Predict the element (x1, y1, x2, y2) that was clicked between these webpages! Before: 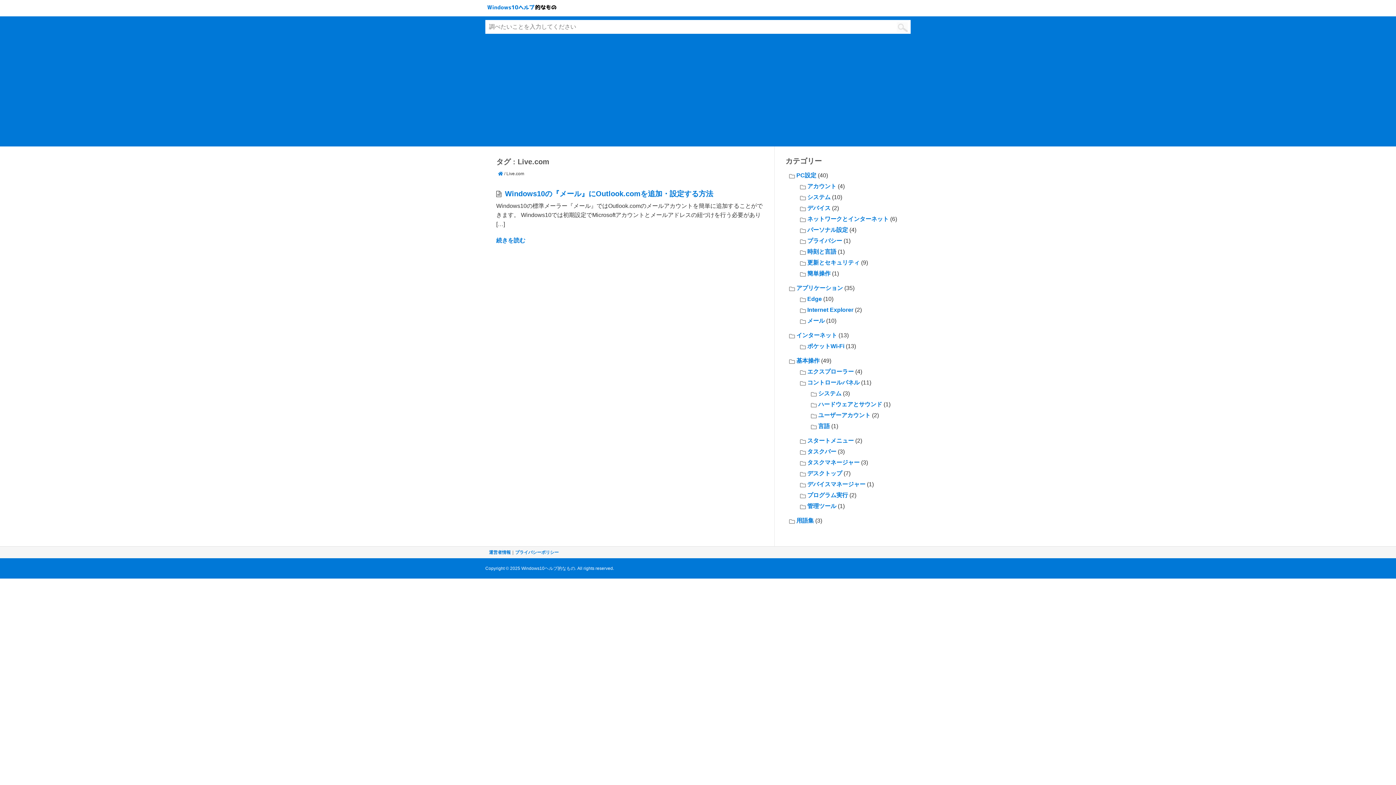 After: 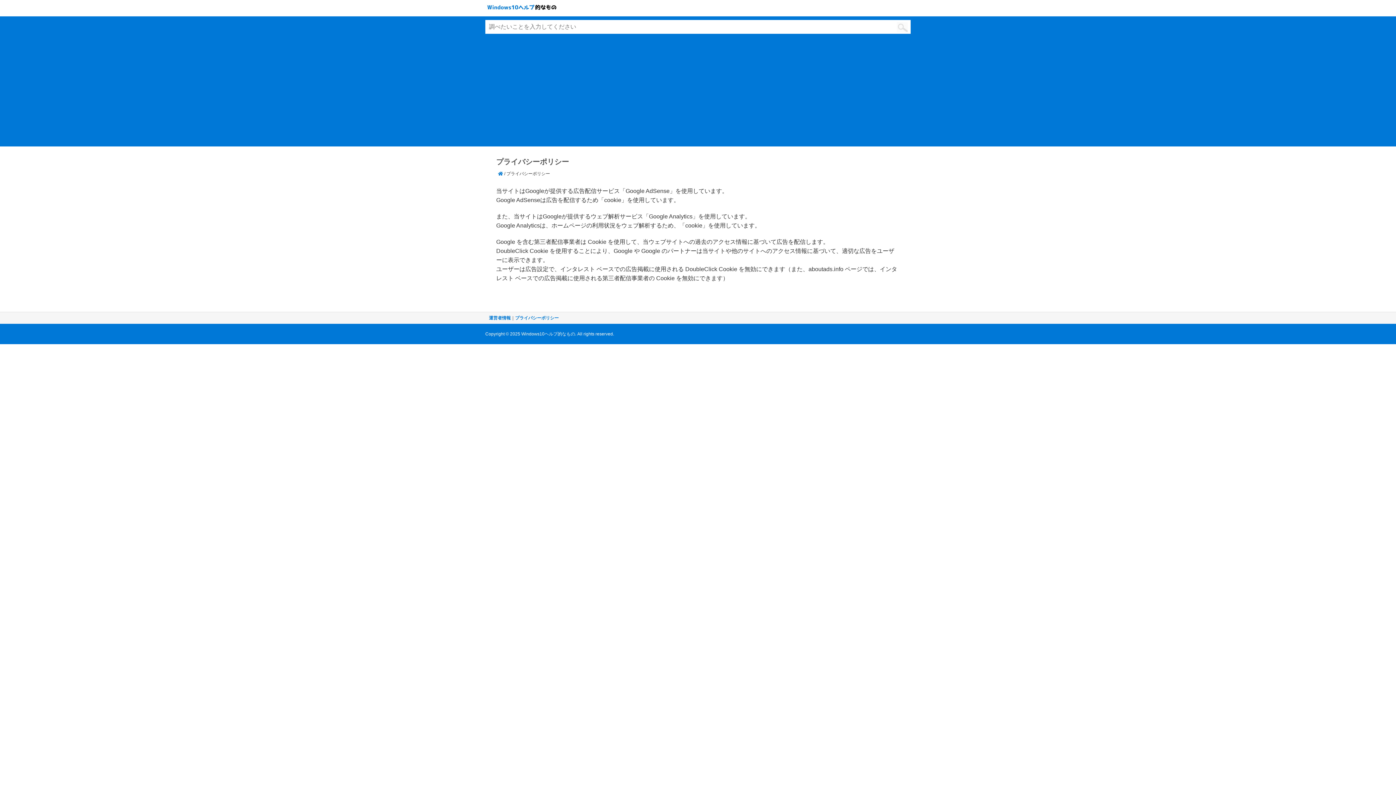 Action: bbox: (515, 550, 558, 555) label: プライバシーポリシー